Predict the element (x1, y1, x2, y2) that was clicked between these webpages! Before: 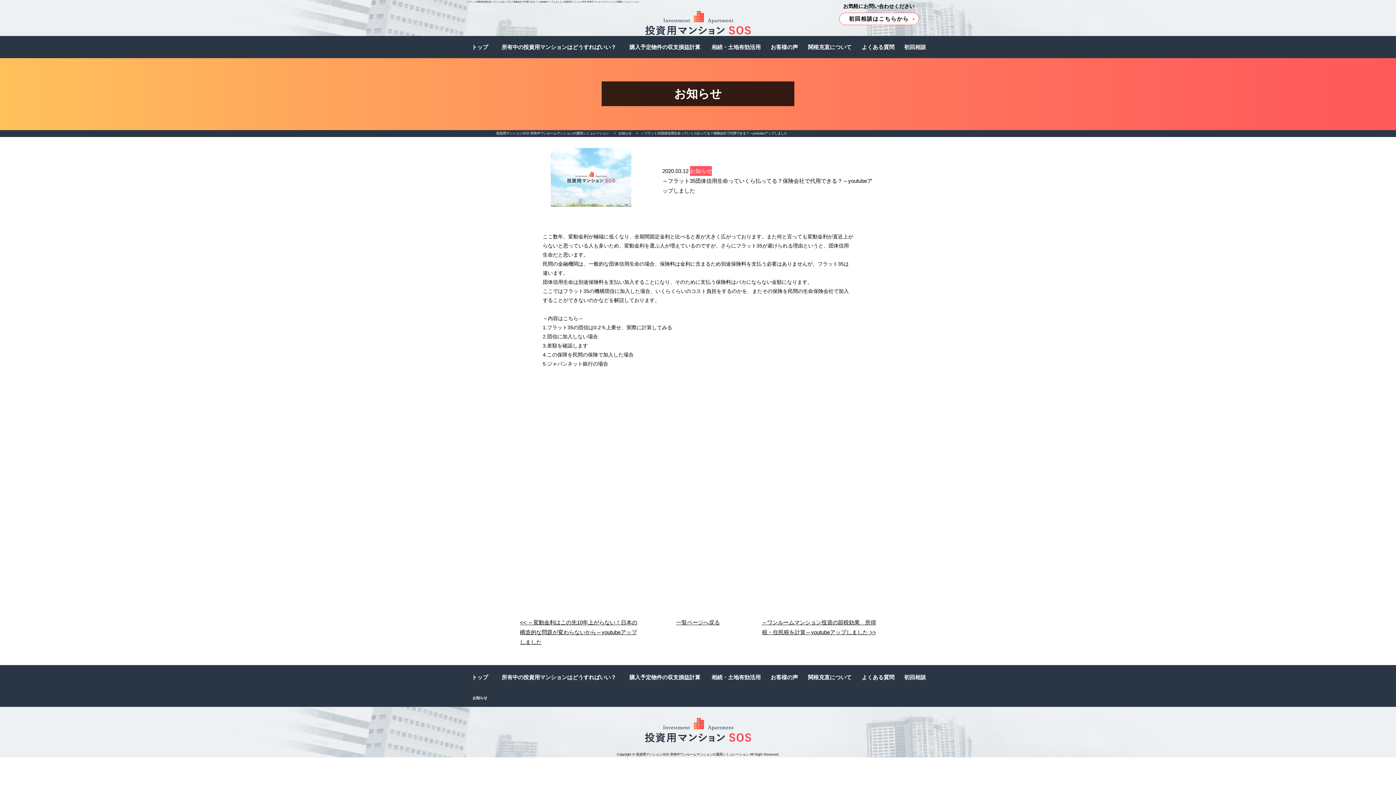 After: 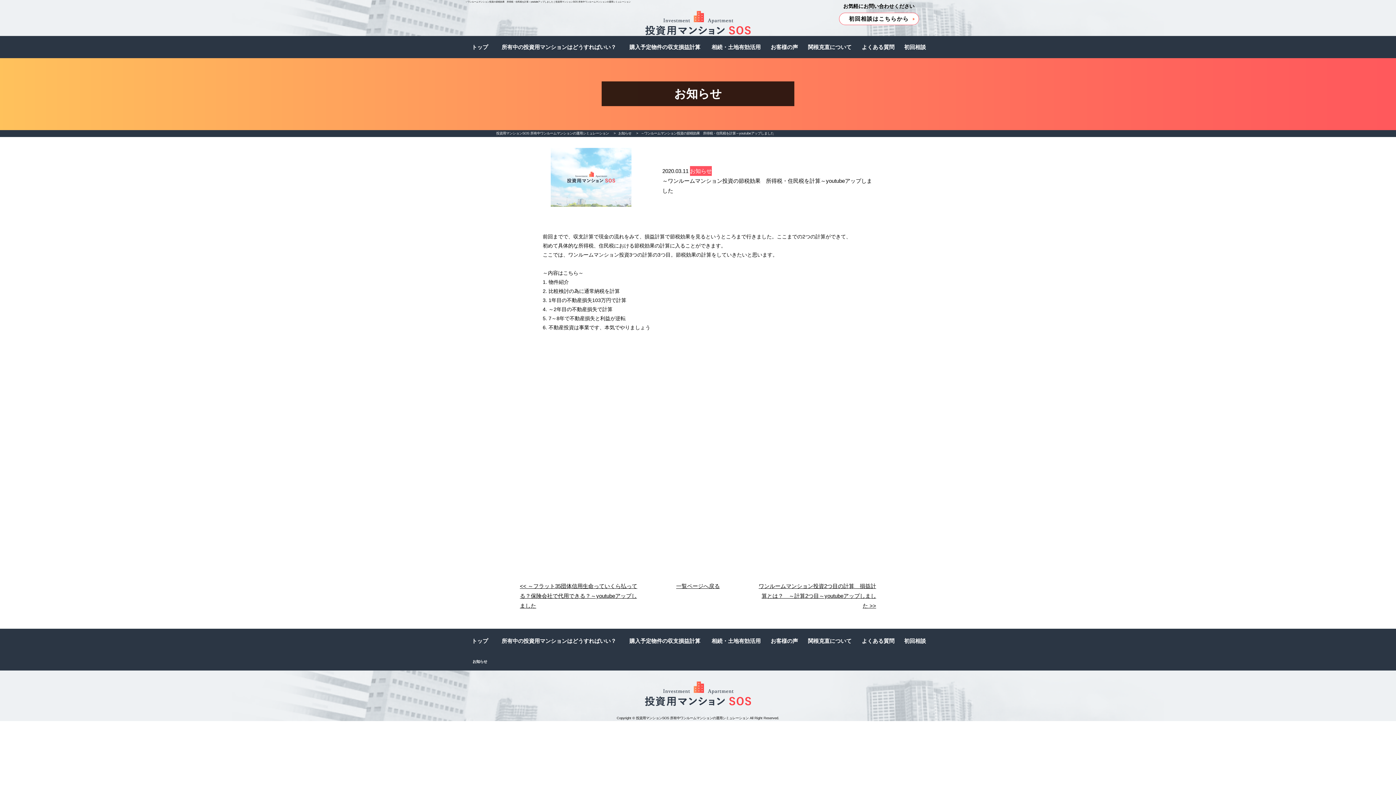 Action: bbox: (758, 617, 876, 637) label: ～ワンルームマンション投資の節税効果　所得税・住民税を計算～youtubeアップしました >>